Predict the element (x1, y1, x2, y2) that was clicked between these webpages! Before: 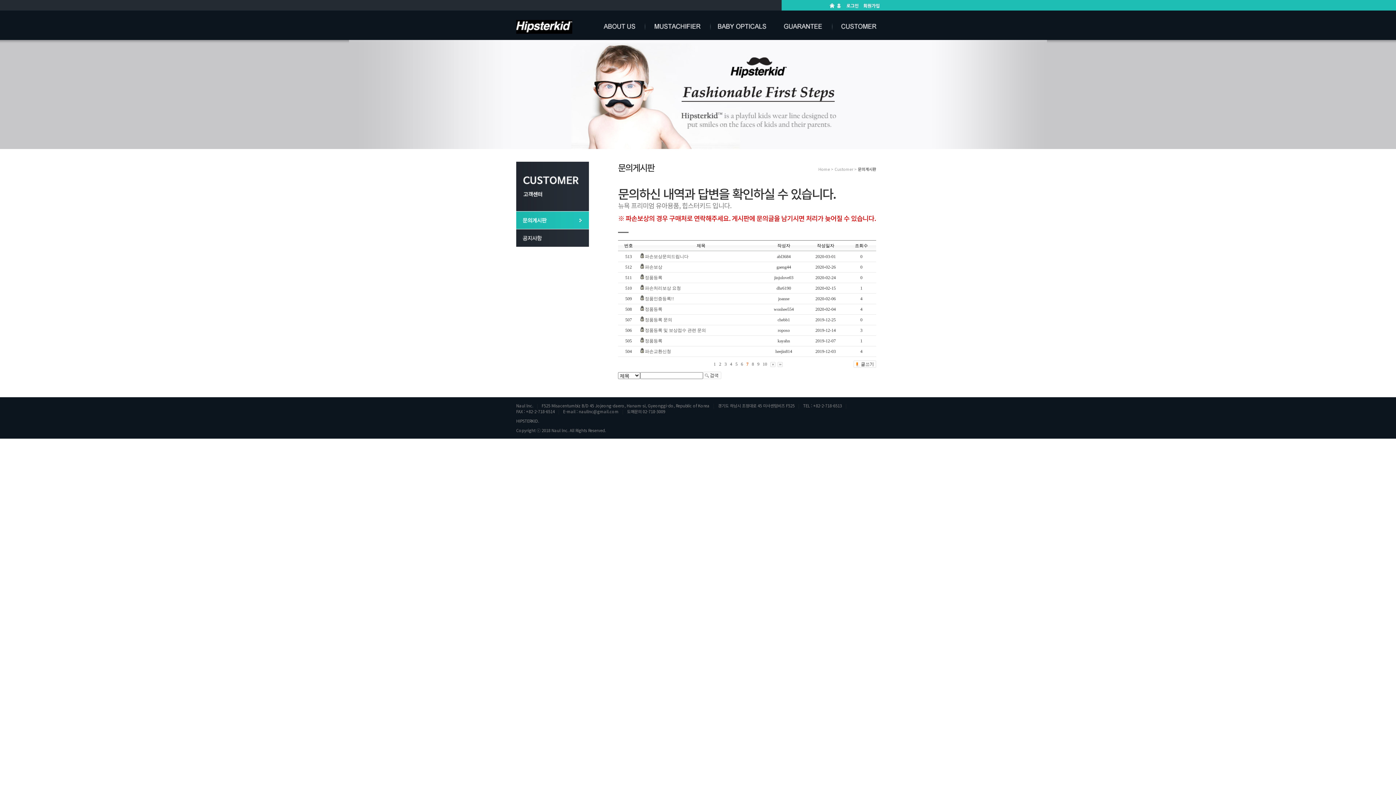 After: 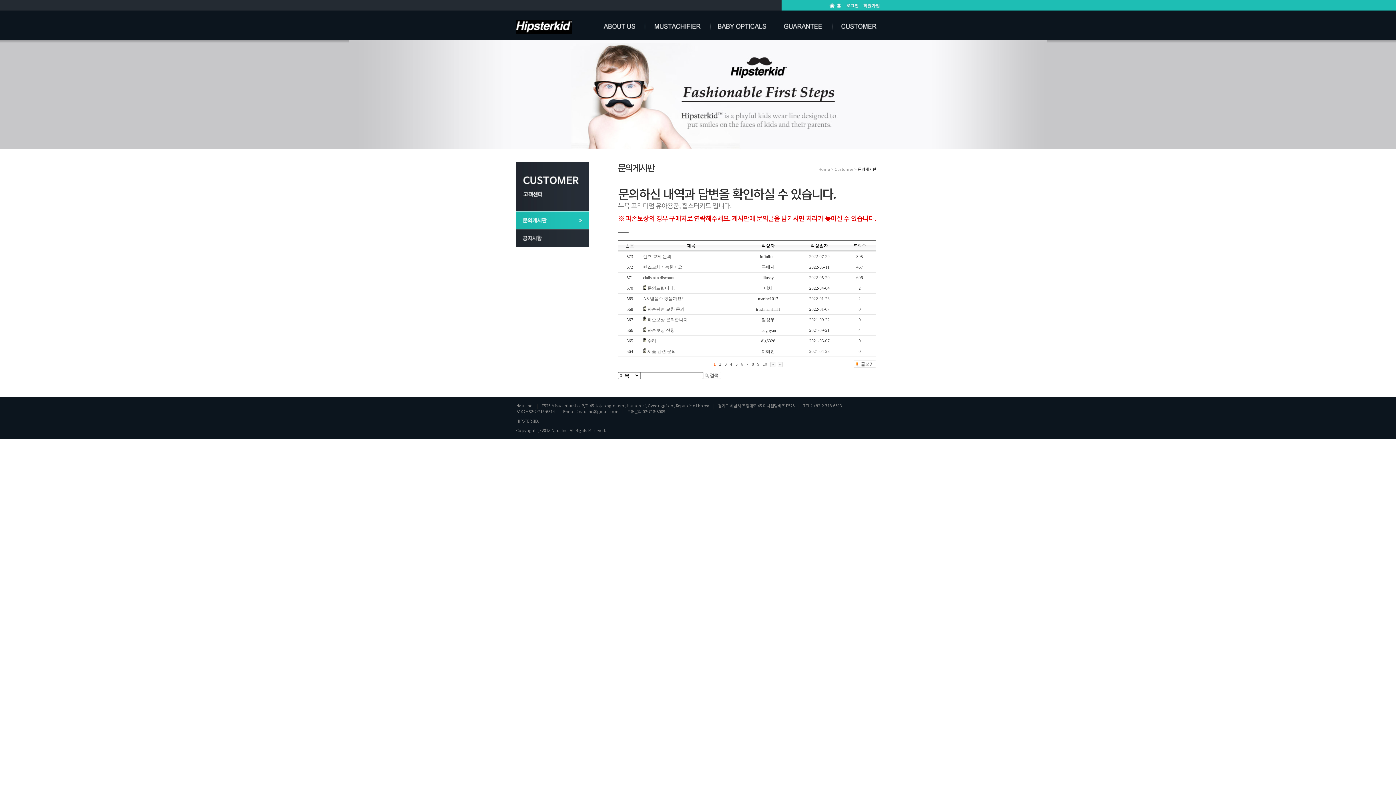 Action: bbox: (833, 22, 876, 37)